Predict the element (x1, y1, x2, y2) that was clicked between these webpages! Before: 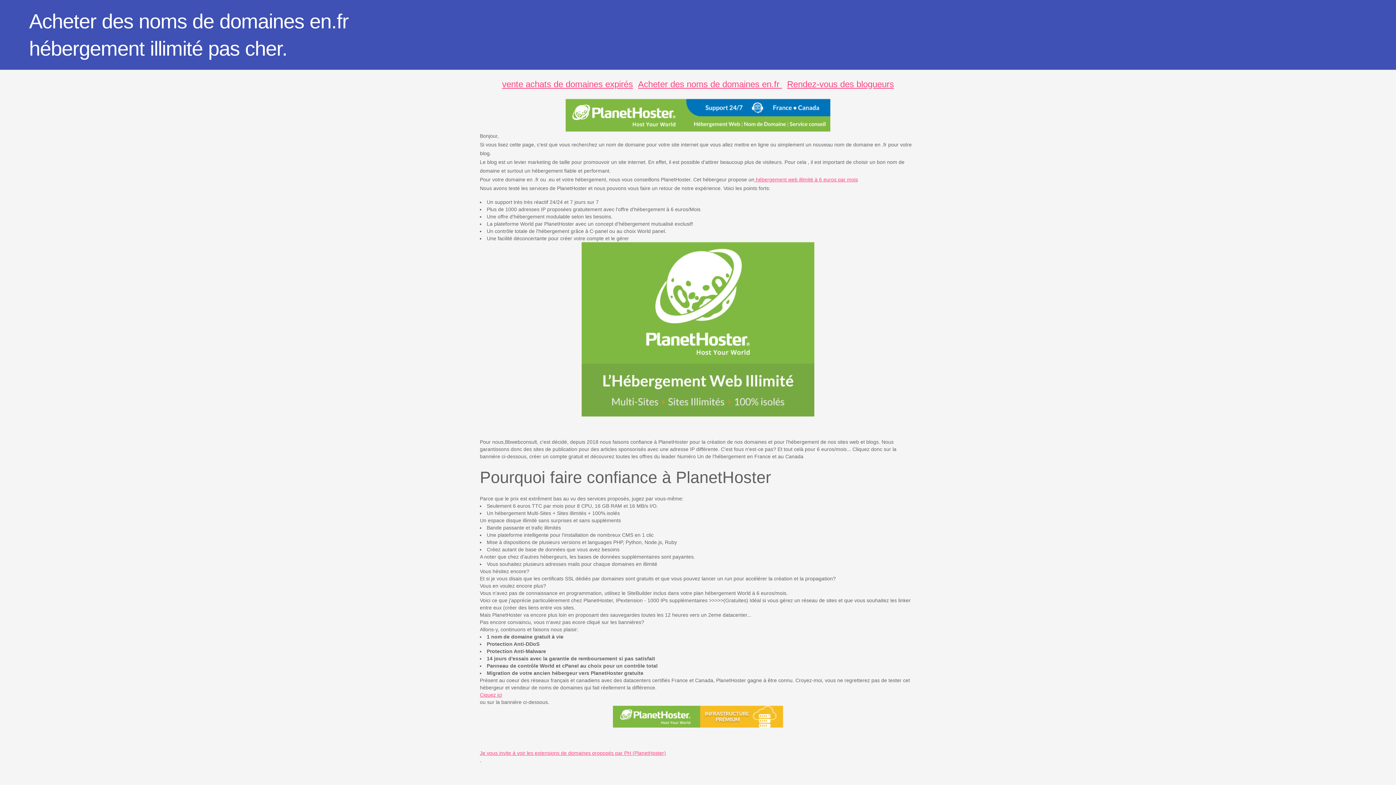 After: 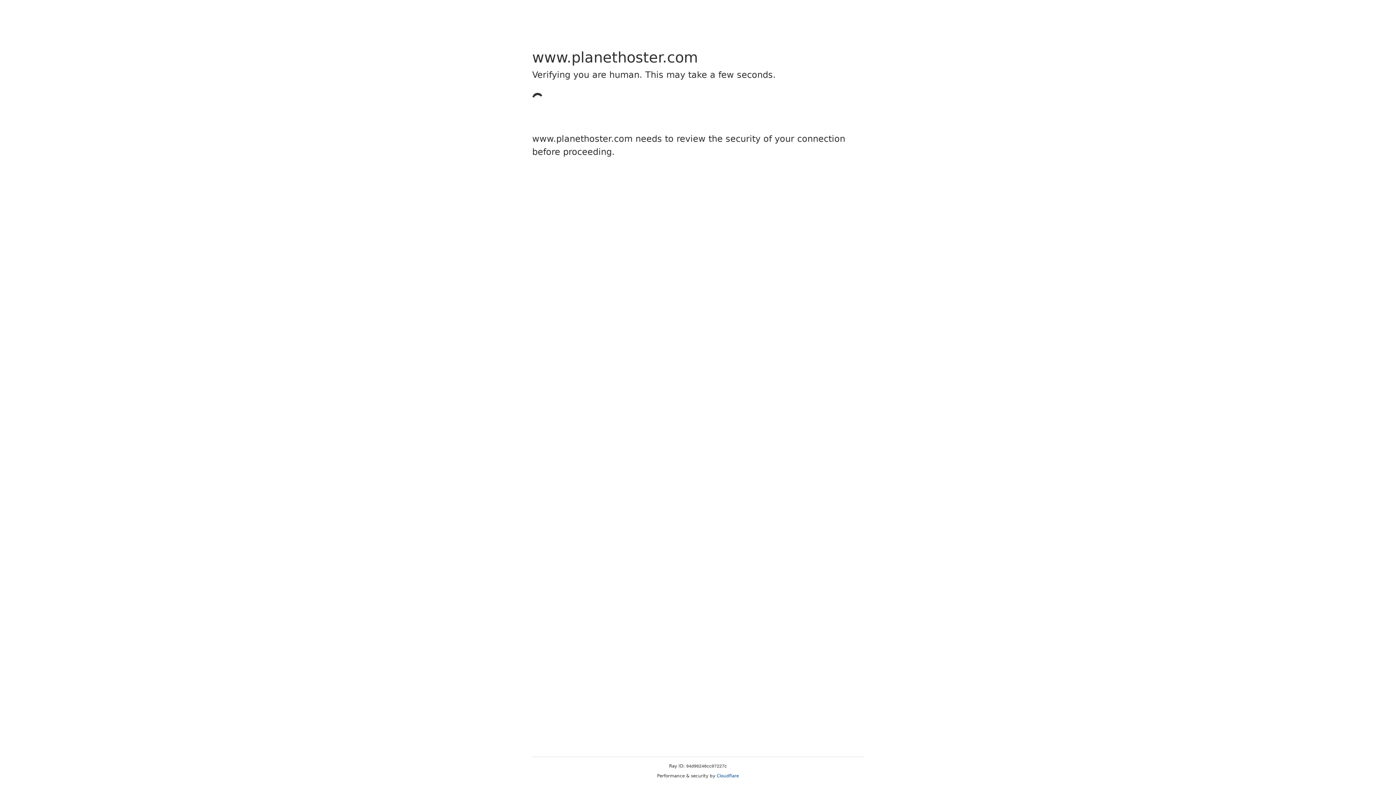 Action: label:  hébergement web illimité à 6 euros par mois bbox: (754, 176, 858, 182)